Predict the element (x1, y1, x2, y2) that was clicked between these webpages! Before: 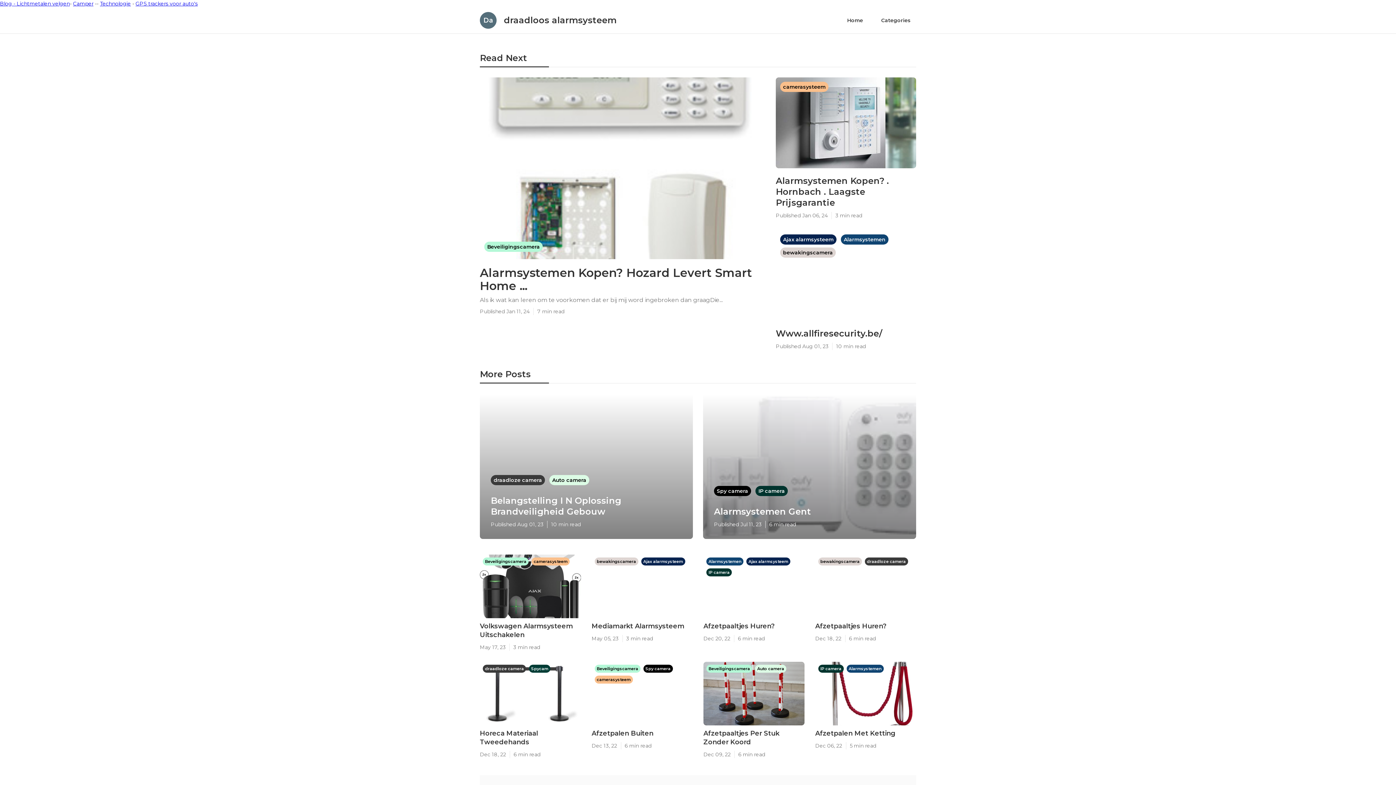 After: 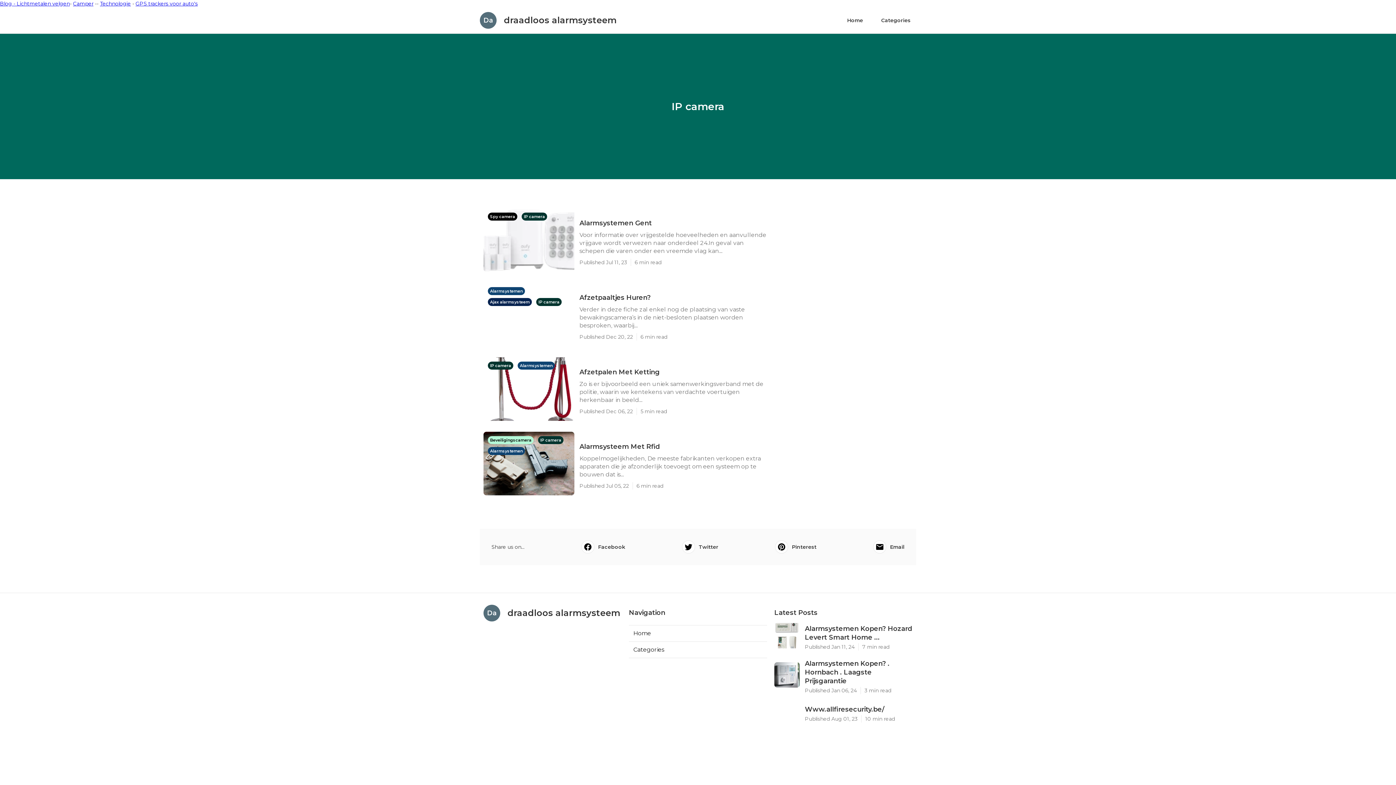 Action: bbox: (706, 569, 732, 575) label: IP camera